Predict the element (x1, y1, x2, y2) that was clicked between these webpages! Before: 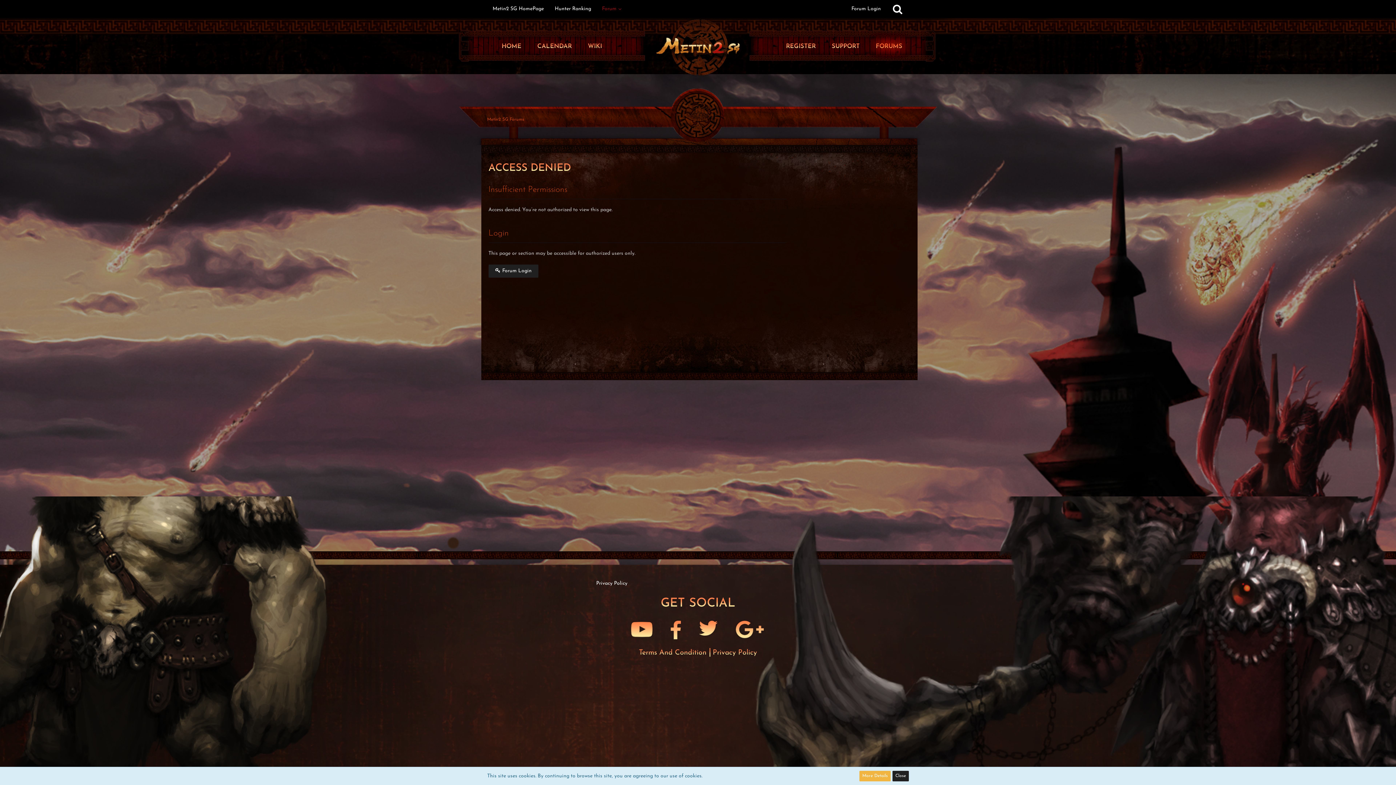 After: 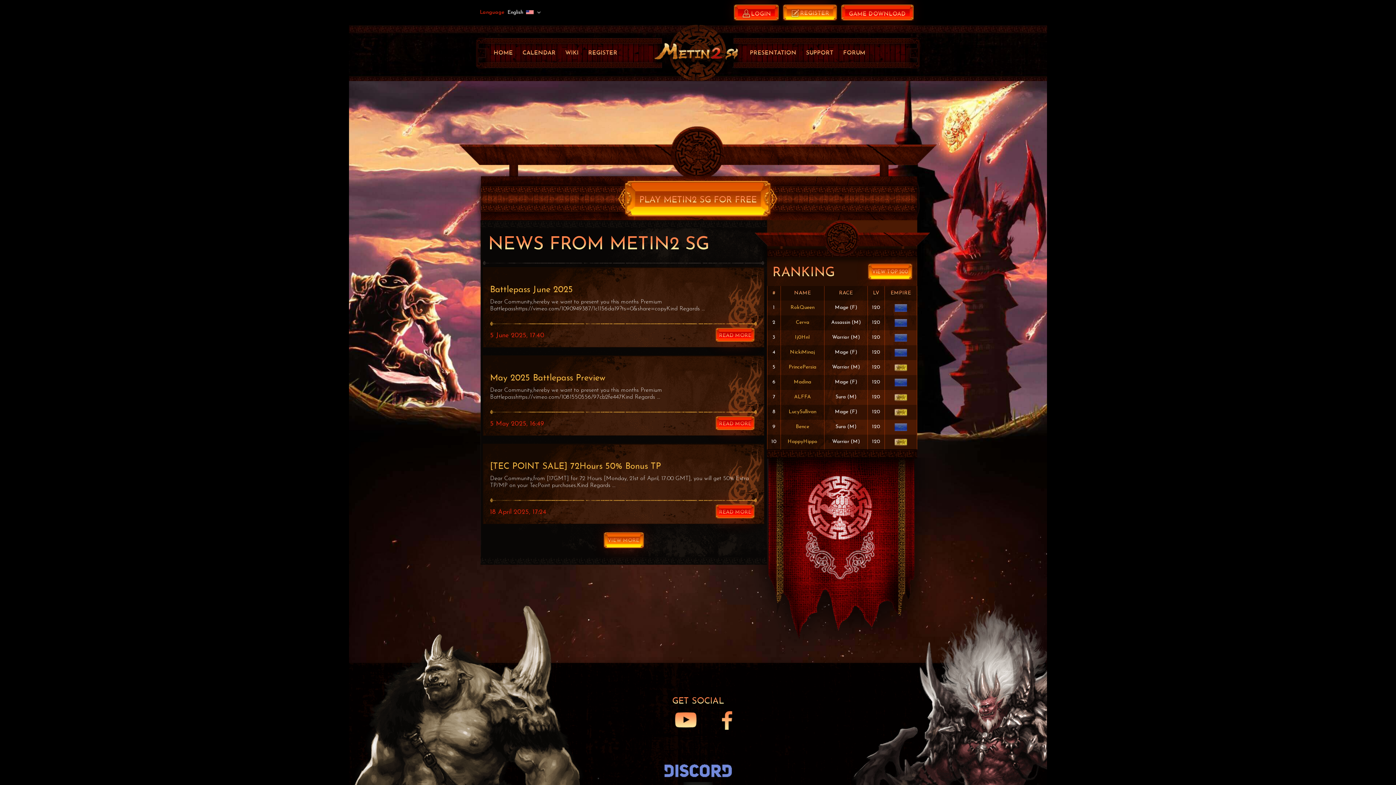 Action: bbox: (487, 0, 549, 18) label: Metin2 SG HomePage